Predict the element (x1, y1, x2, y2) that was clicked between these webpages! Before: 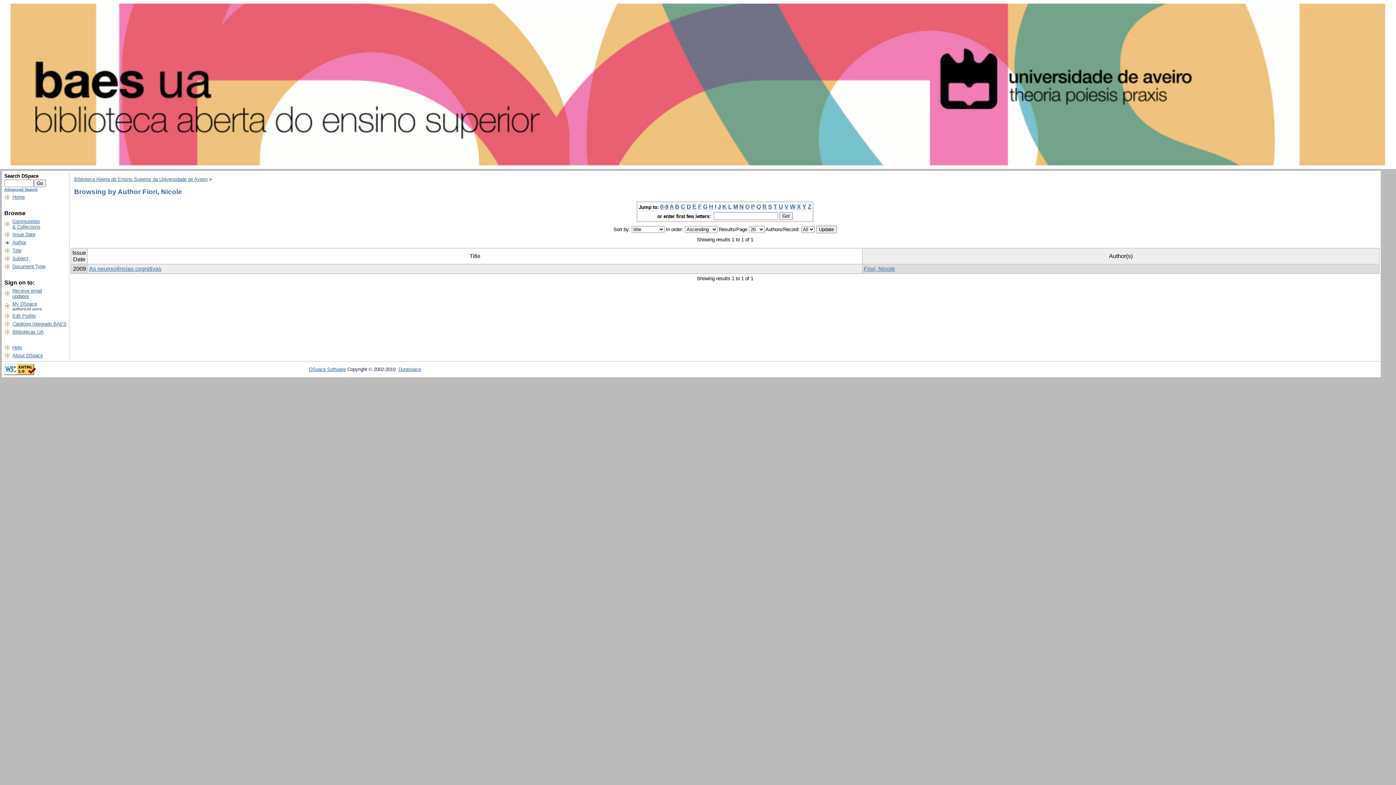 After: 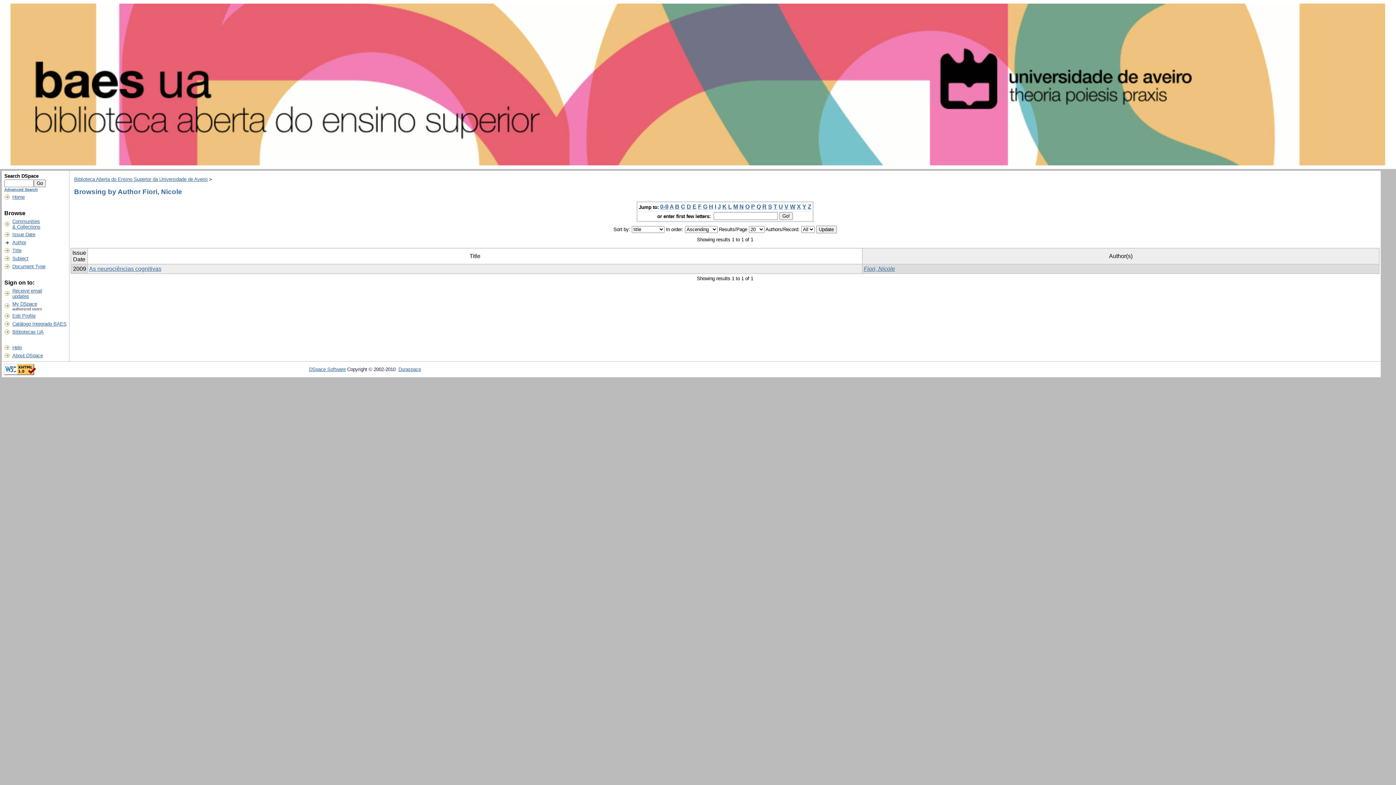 Action: bbox: (778, 203, 783, 209) label: U